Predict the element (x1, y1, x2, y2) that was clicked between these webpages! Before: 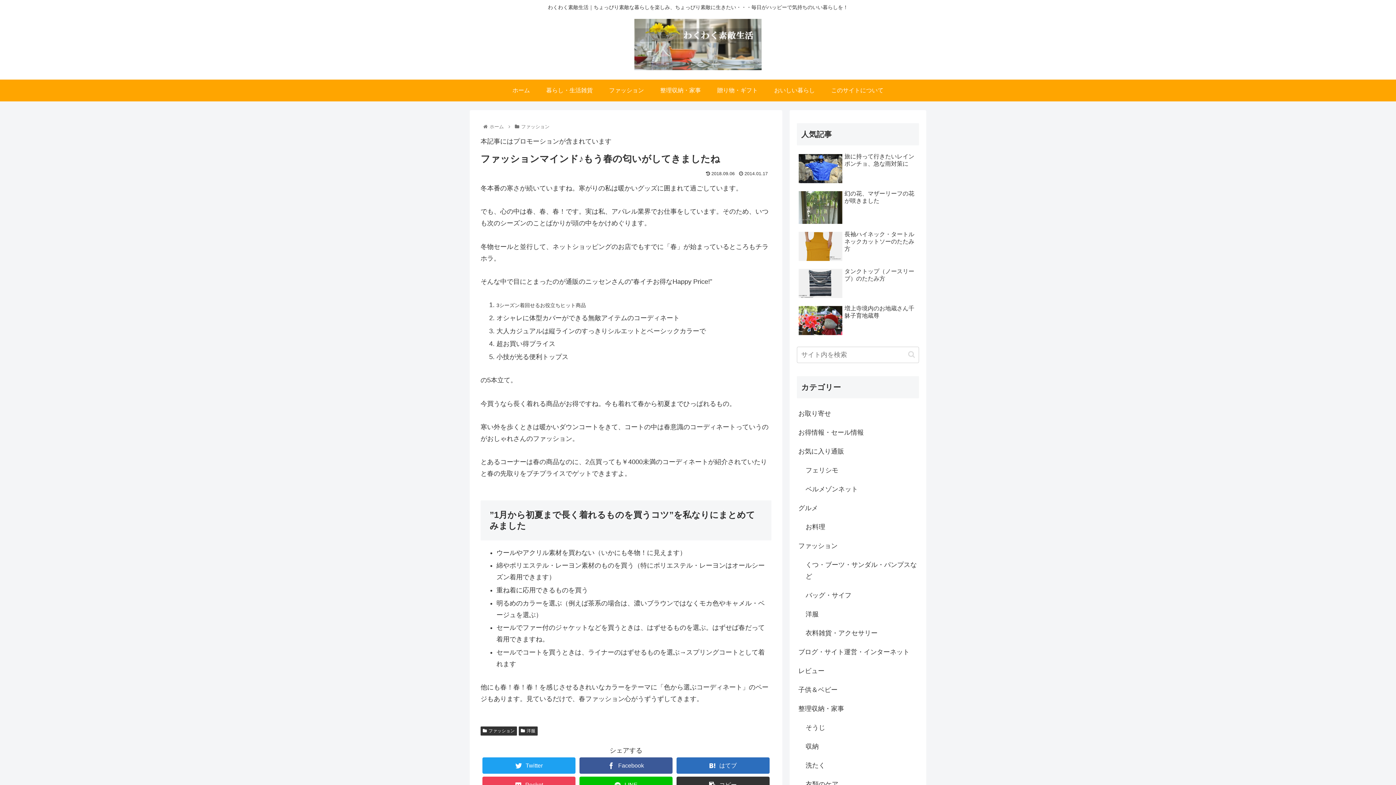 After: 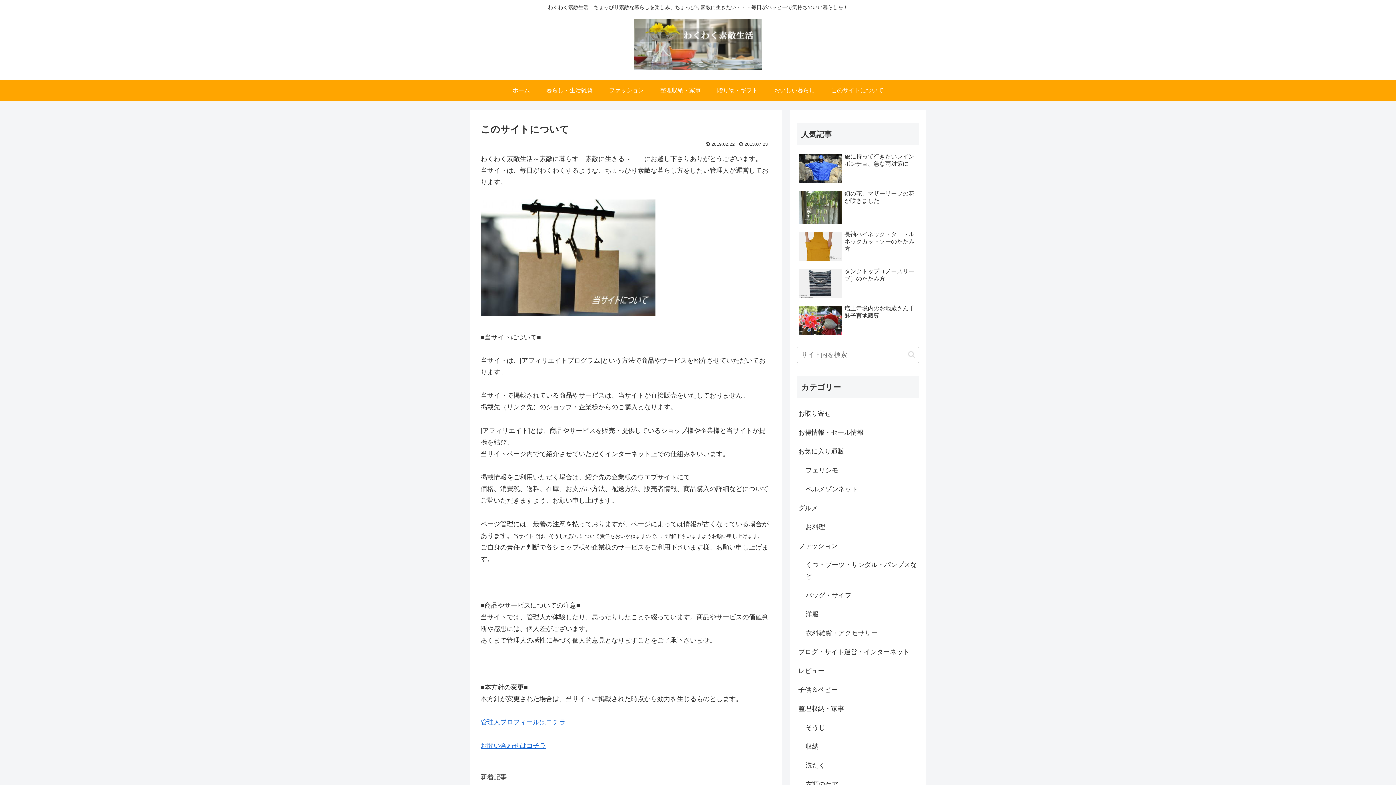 Action: bbox: (823, 79, 891, 101) label: このサイトについて